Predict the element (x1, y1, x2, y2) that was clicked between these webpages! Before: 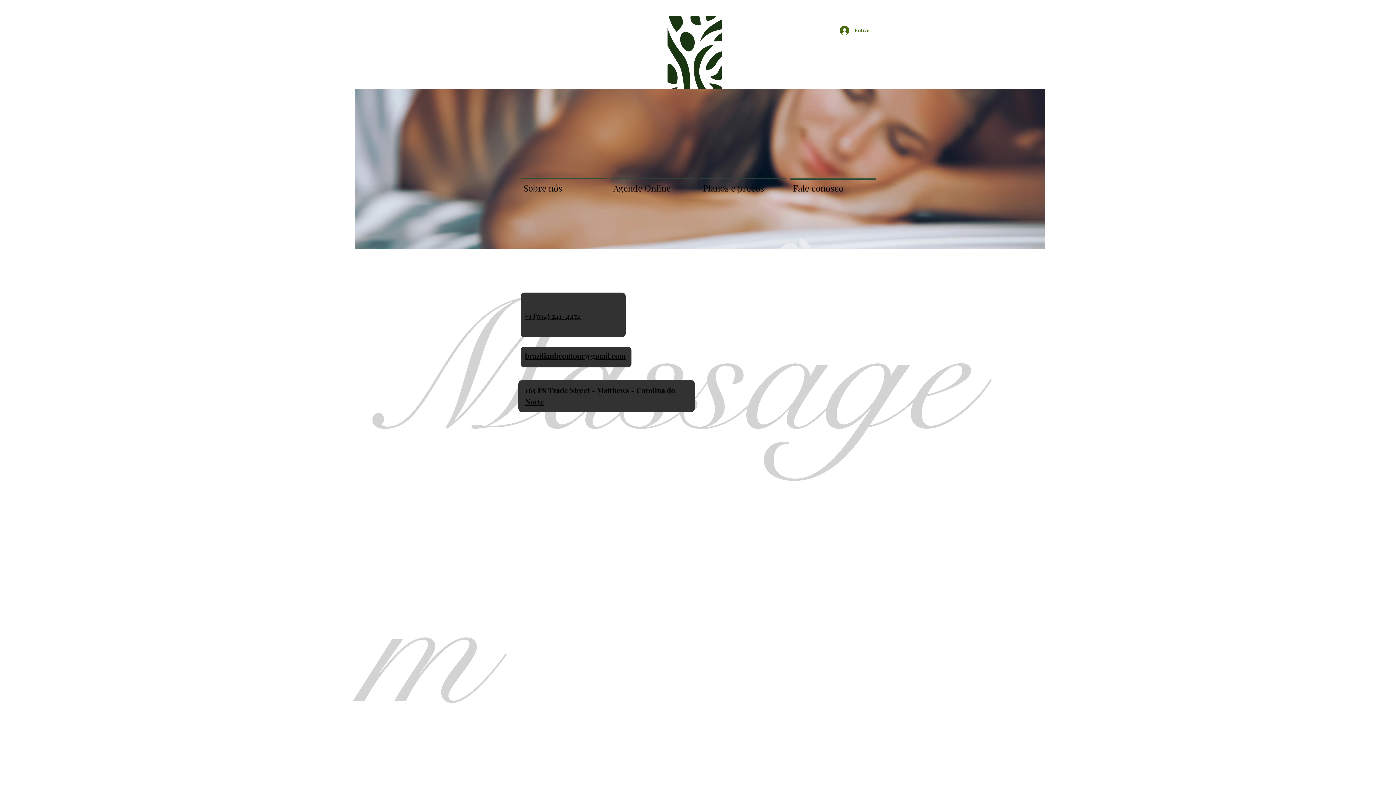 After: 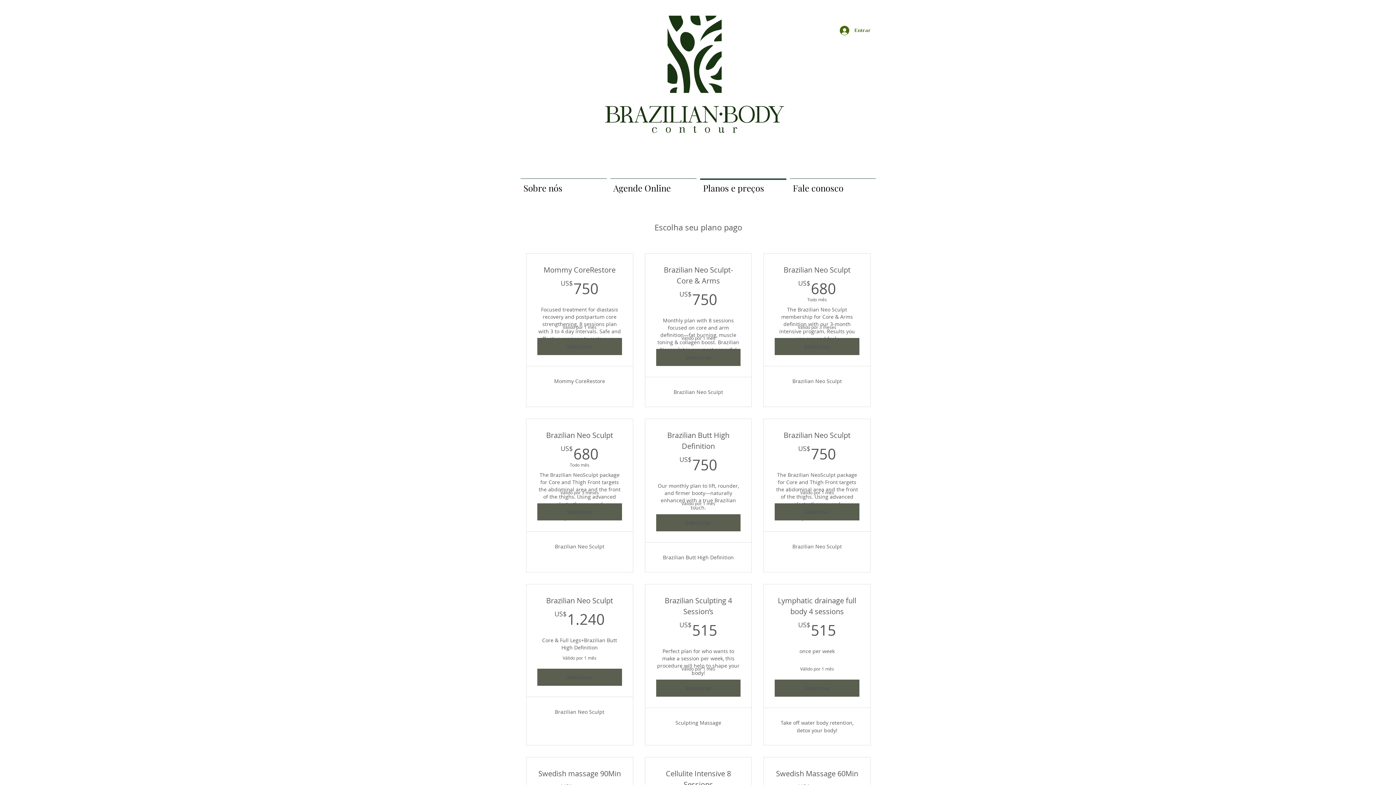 Action: bbox: (698, 178, 788, 191) label: Planos e preços